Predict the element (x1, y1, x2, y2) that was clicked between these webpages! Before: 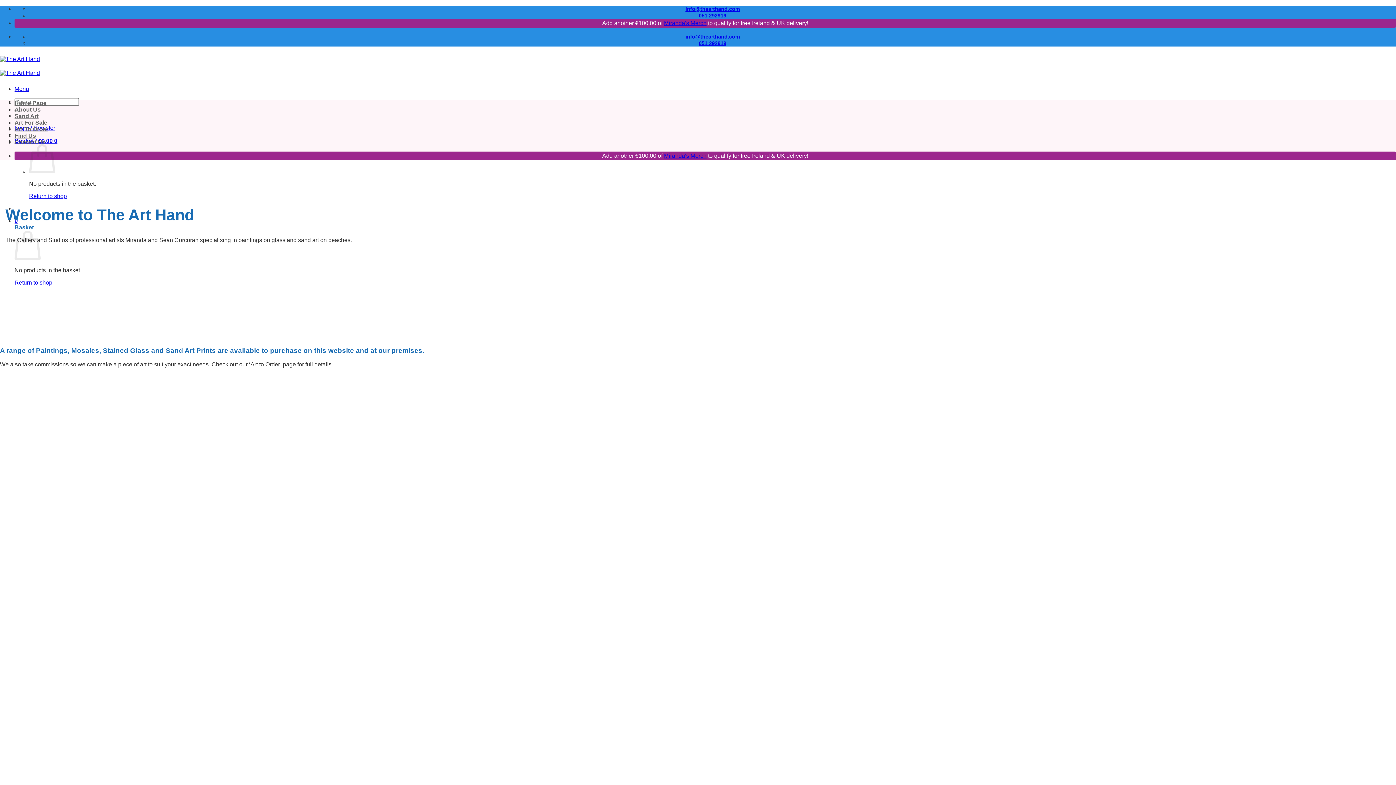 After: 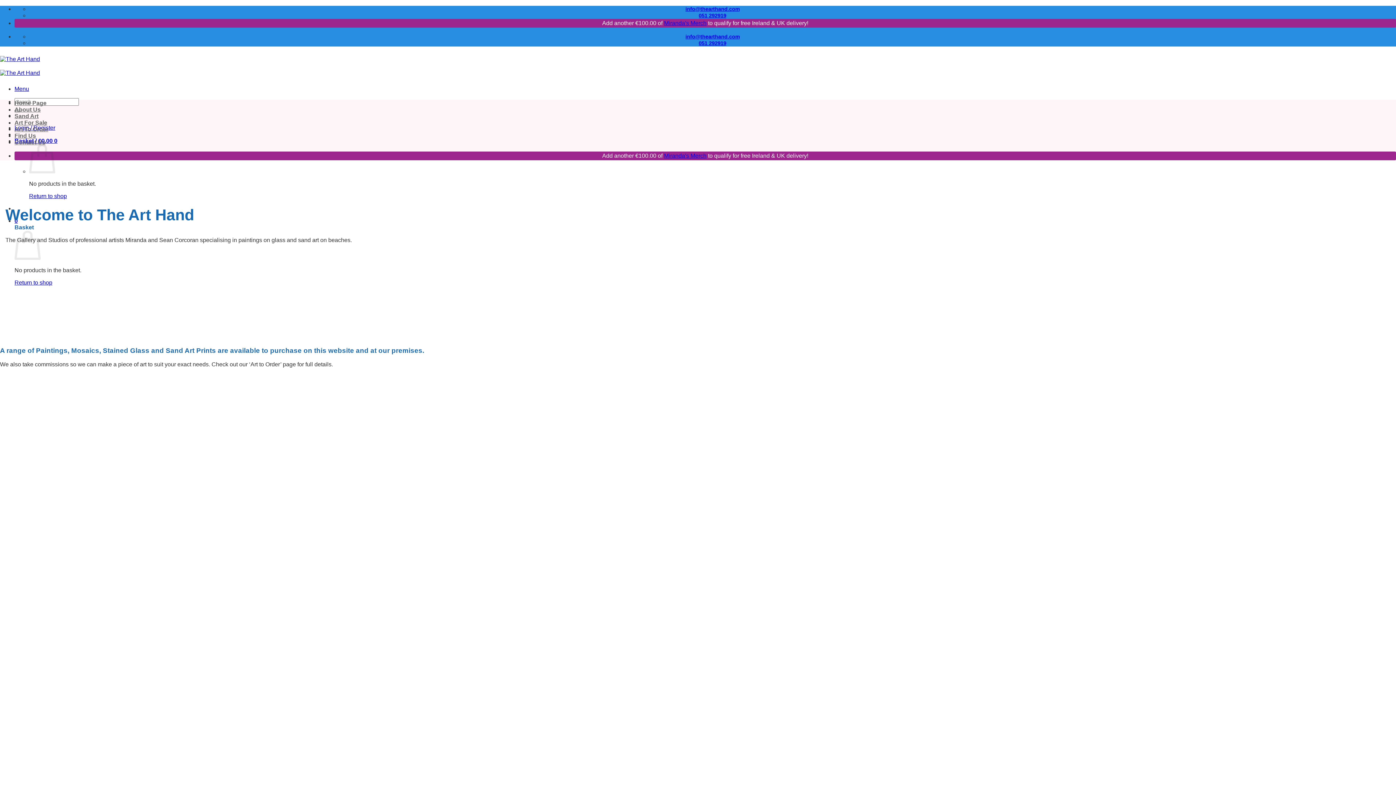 Action: label: Menu bbox: (14, 85, 29, 92)